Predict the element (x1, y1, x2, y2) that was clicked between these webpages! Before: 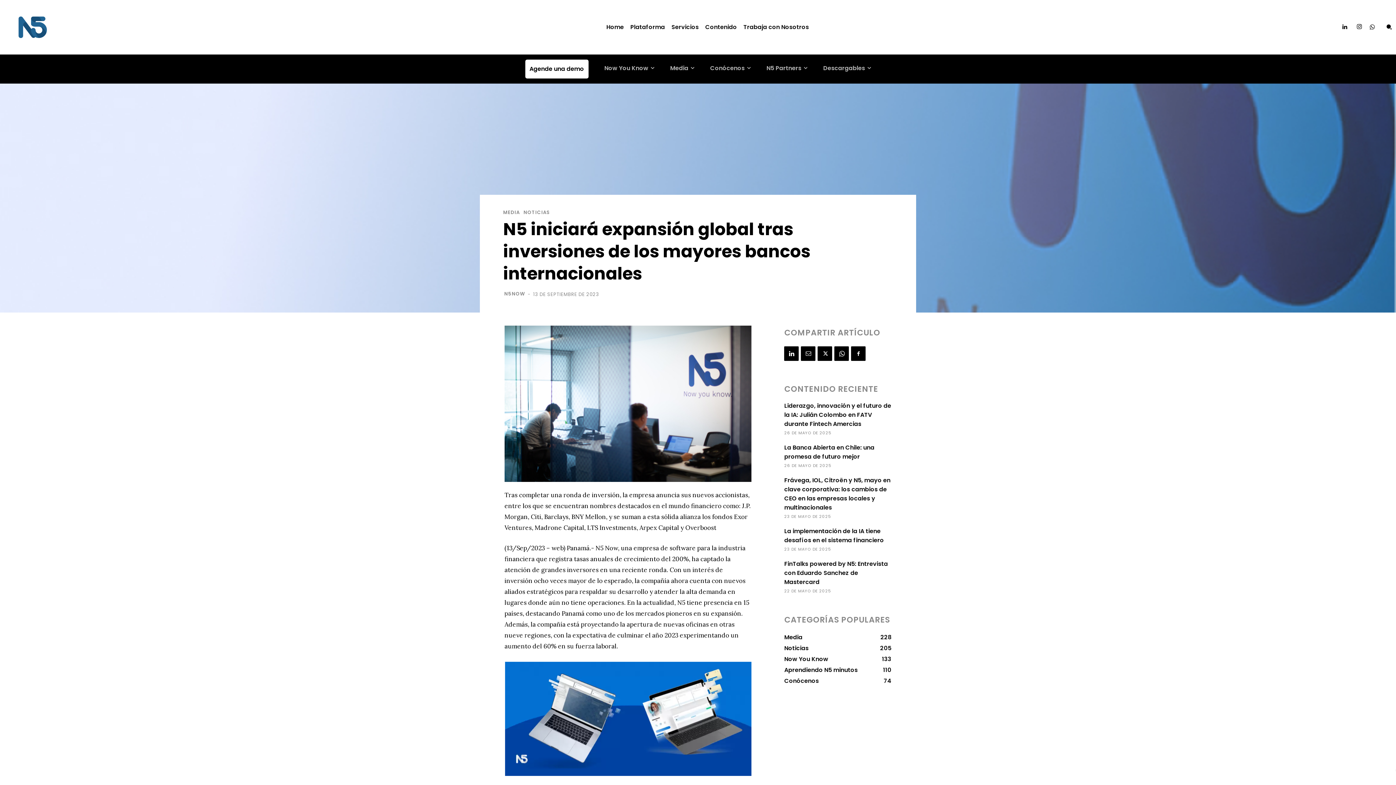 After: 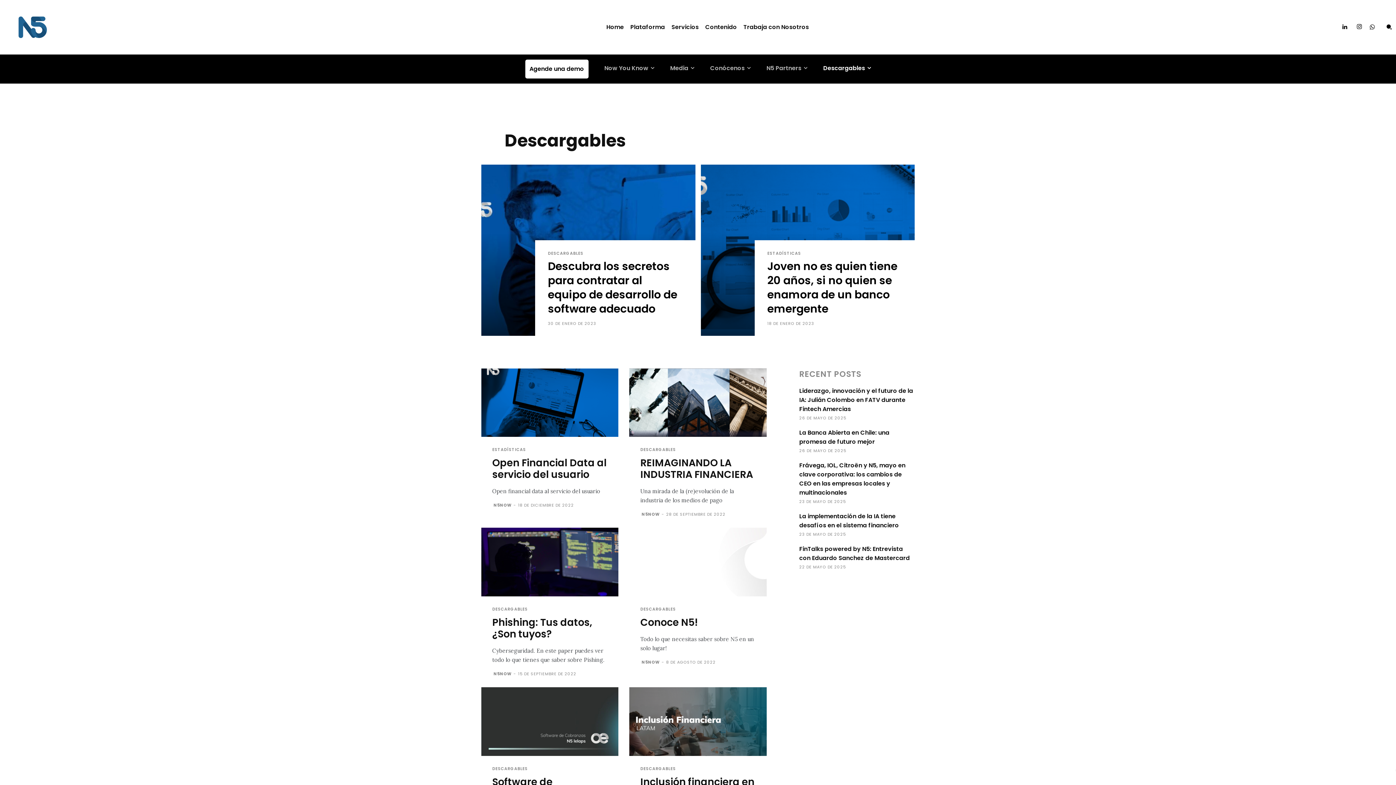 Action: label: Descargables bbox: (818, 54, 876, 82)